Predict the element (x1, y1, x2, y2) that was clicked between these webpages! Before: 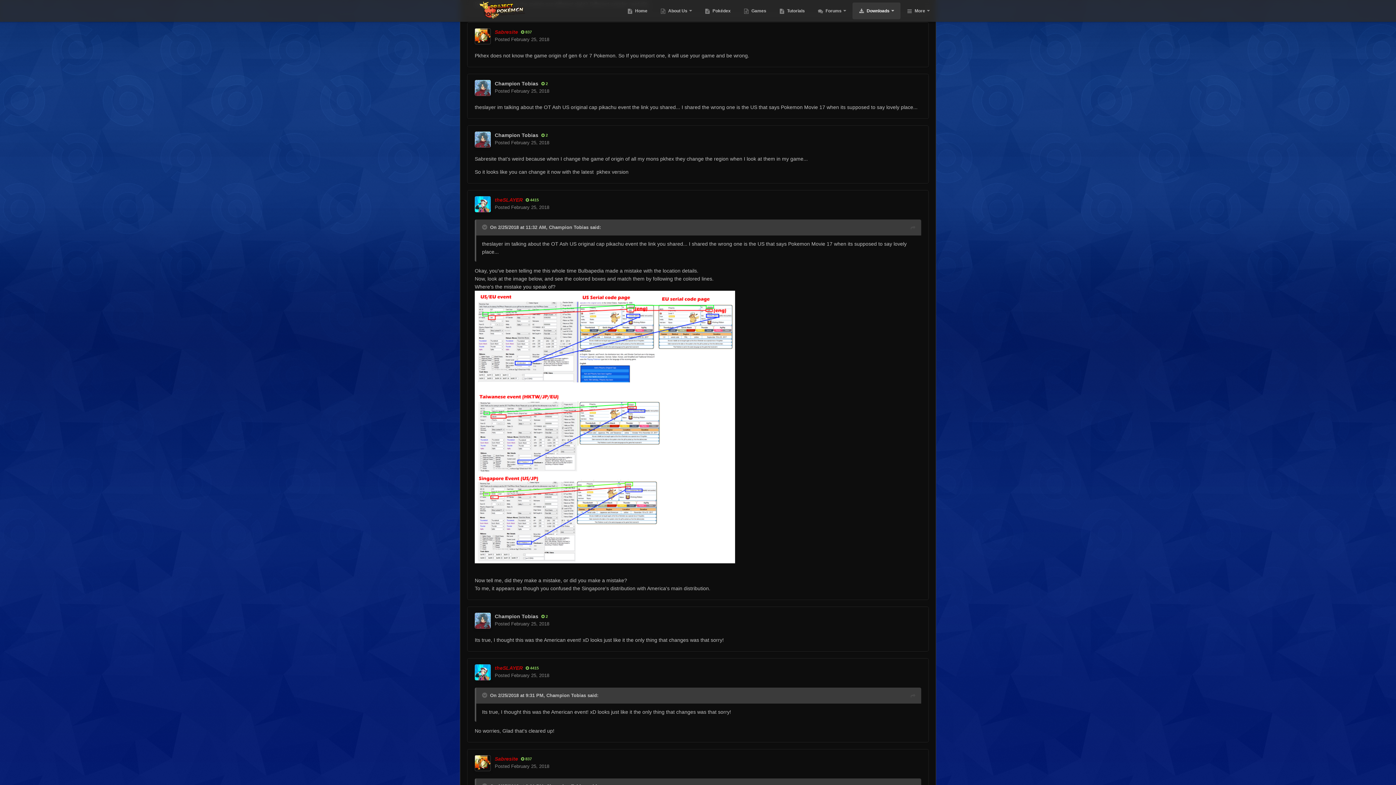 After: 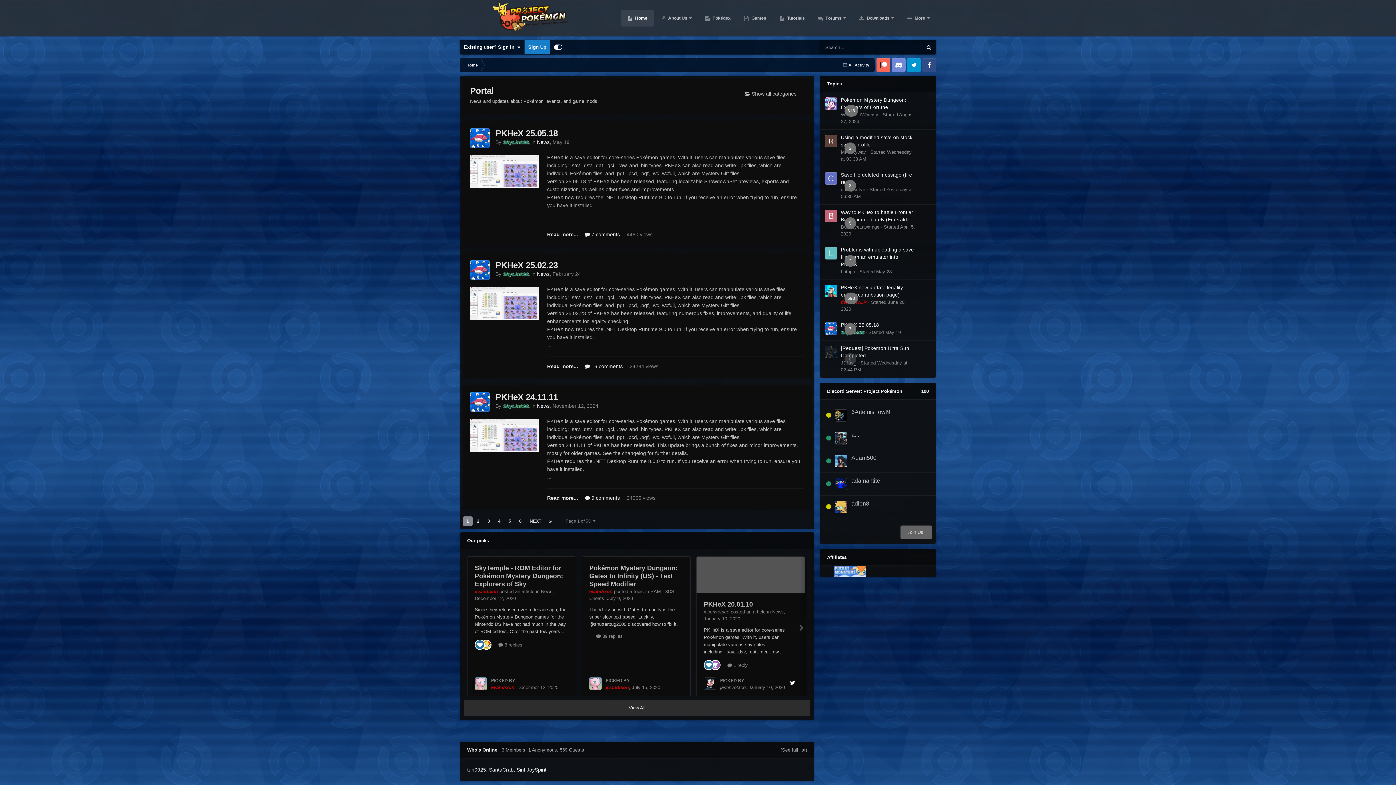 Action: bbox: (621, 2, 654, 19) label:  Home